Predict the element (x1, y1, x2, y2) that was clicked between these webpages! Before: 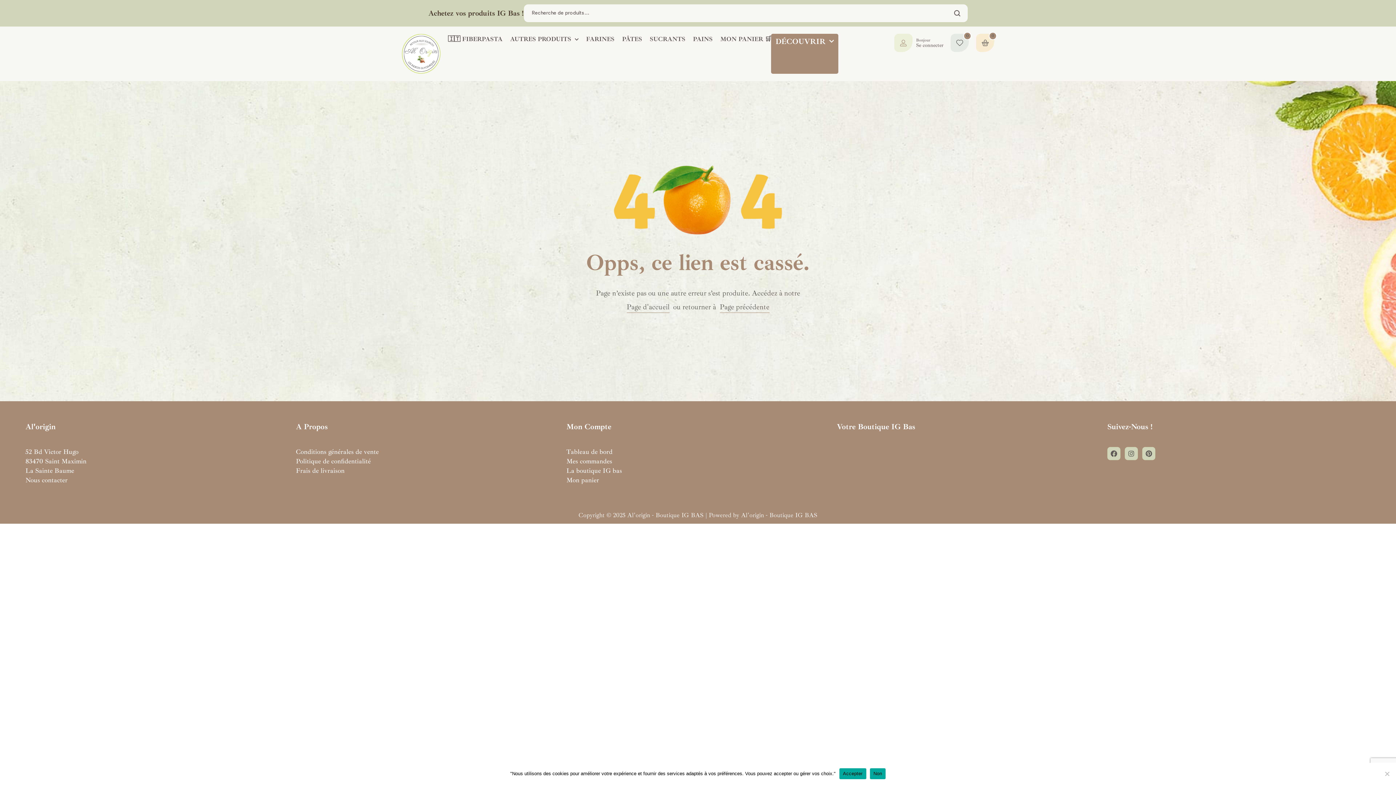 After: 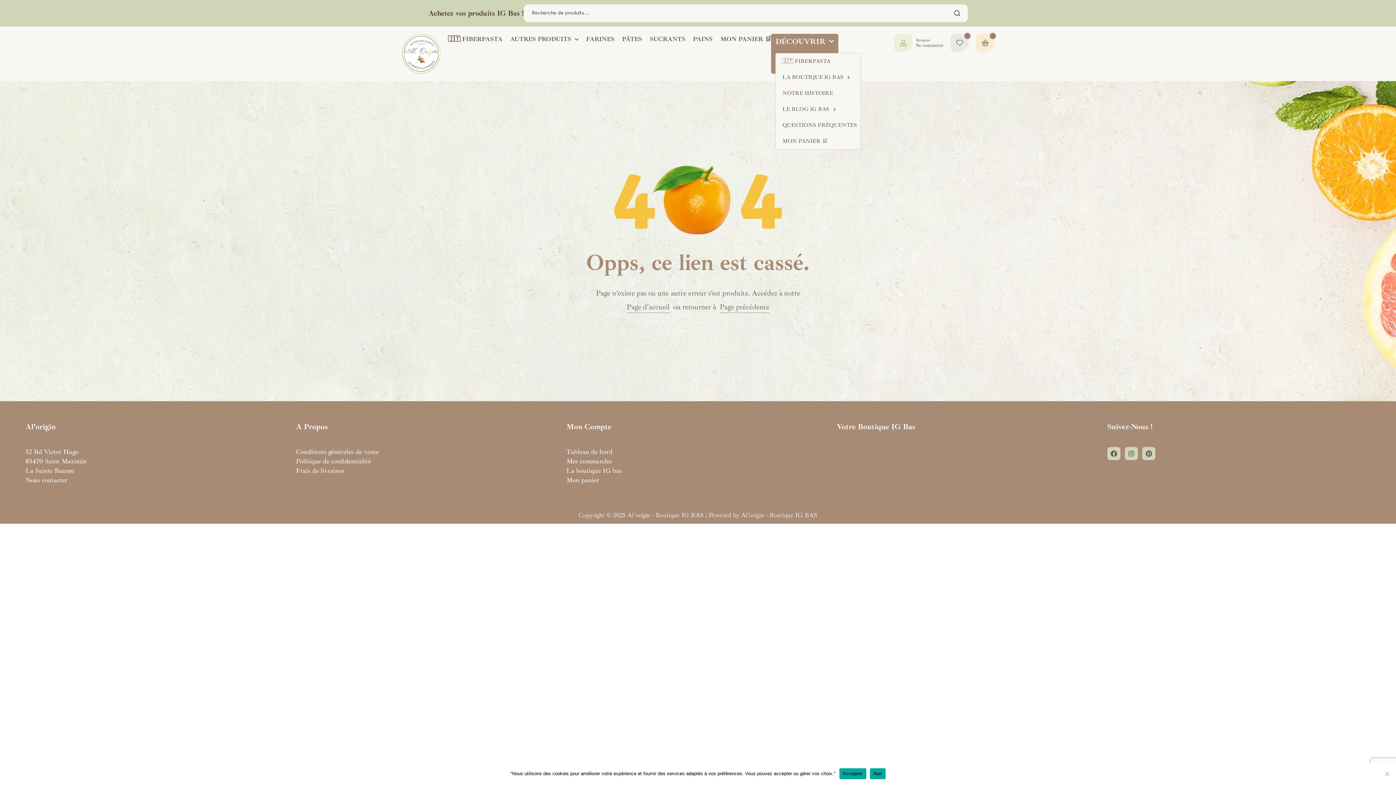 Action: bbox: (775, 36, 834, 46) label: DÉCOUVRIR